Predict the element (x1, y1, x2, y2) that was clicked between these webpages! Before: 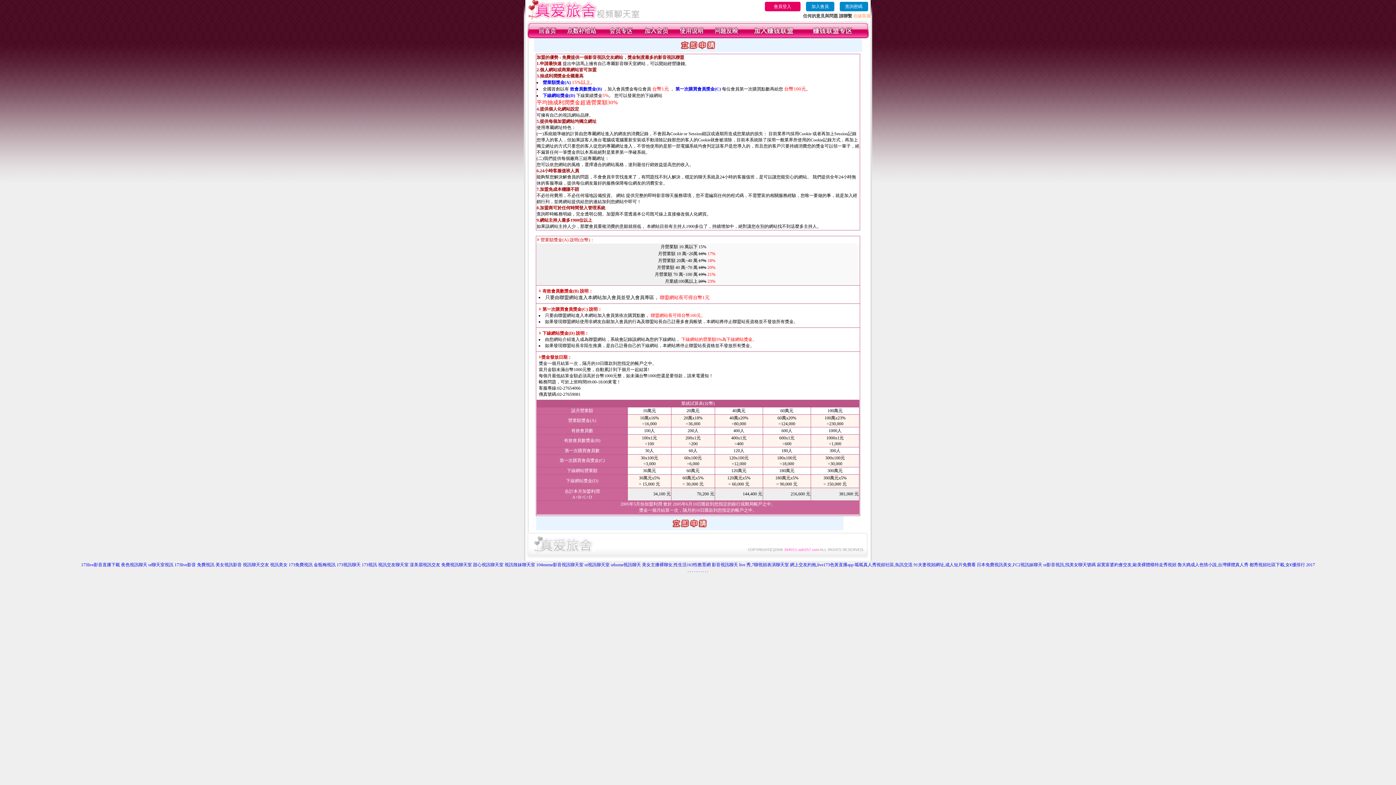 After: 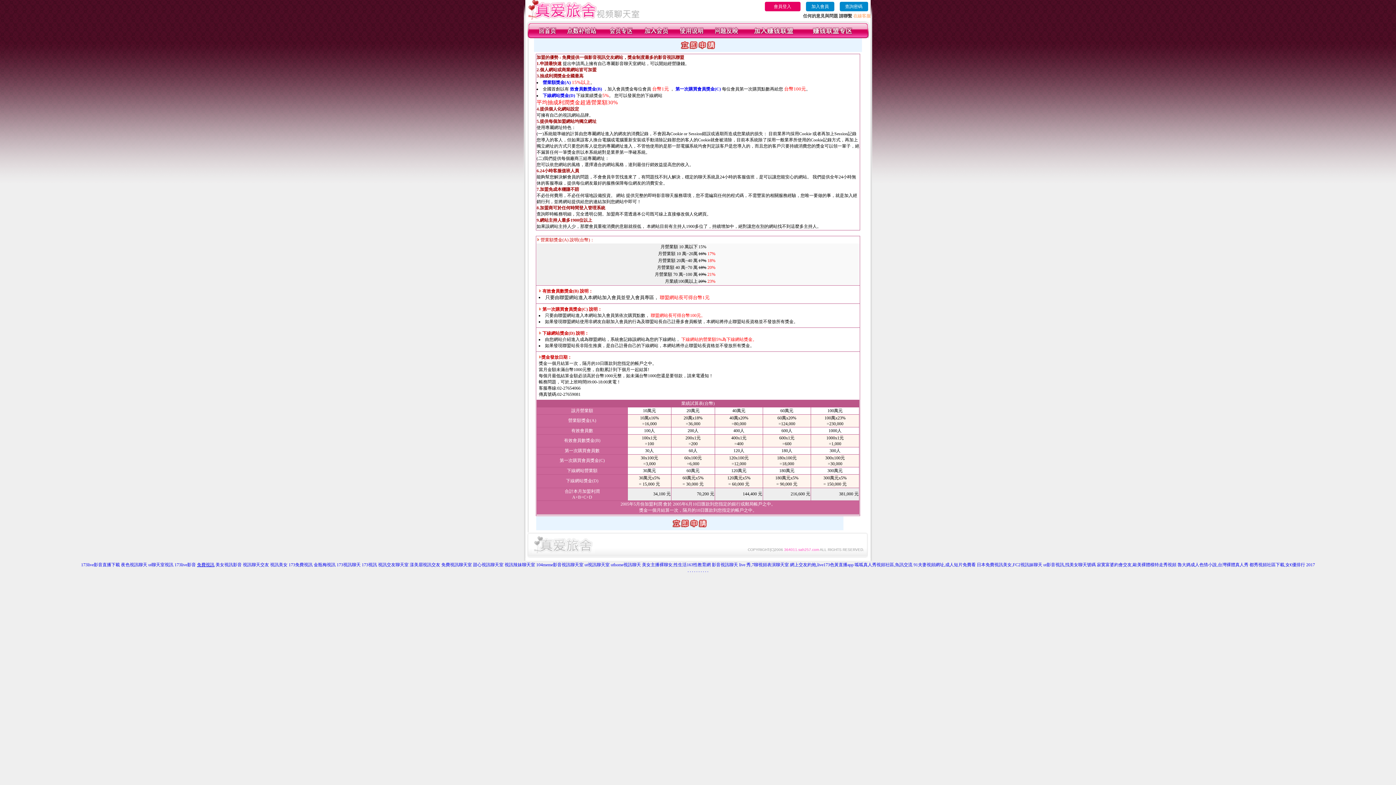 Action: label: 免費視訊 bbox: (197, 562, 214, 567)